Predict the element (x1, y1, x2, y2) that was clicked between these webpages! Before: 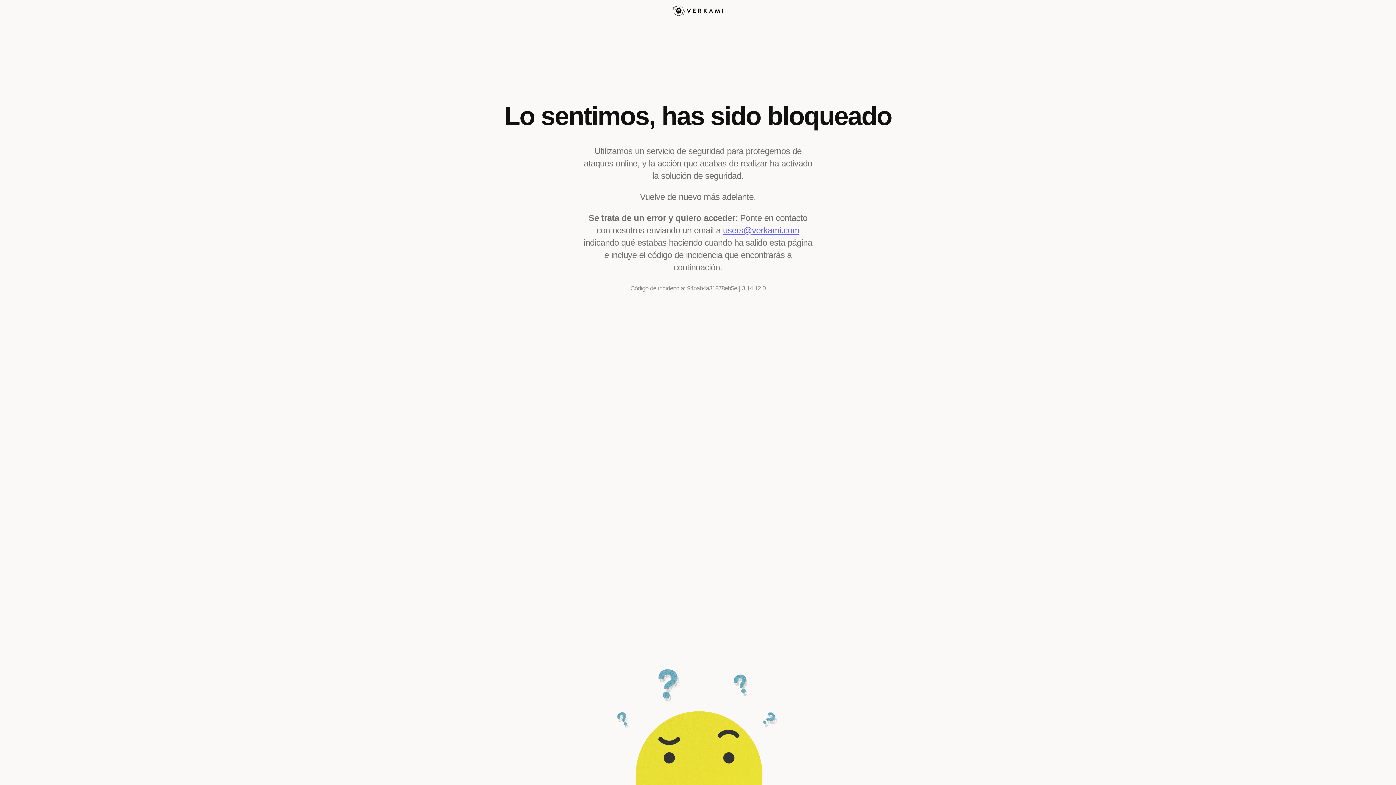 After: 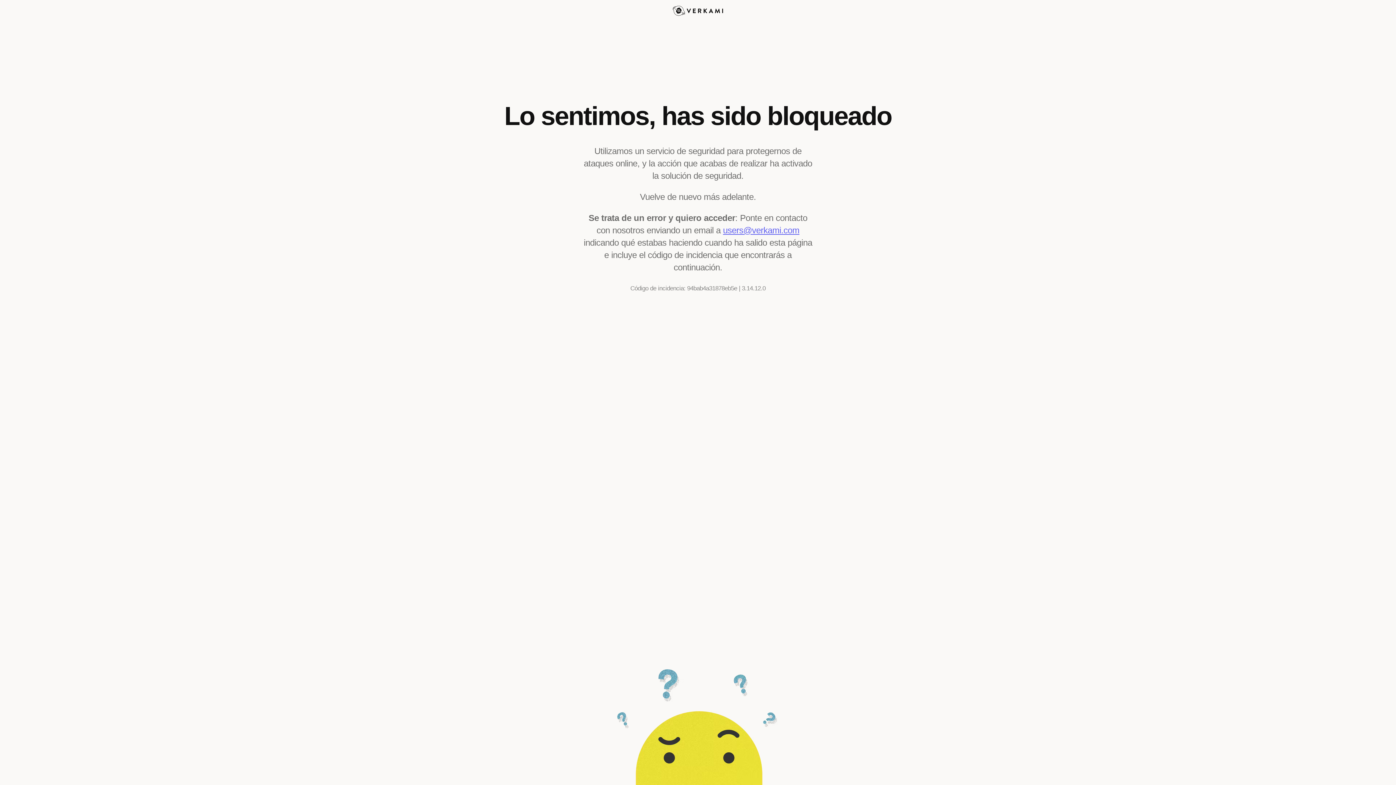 Action: label: users@verkami.com bbox: (723, 225, 799, 235)